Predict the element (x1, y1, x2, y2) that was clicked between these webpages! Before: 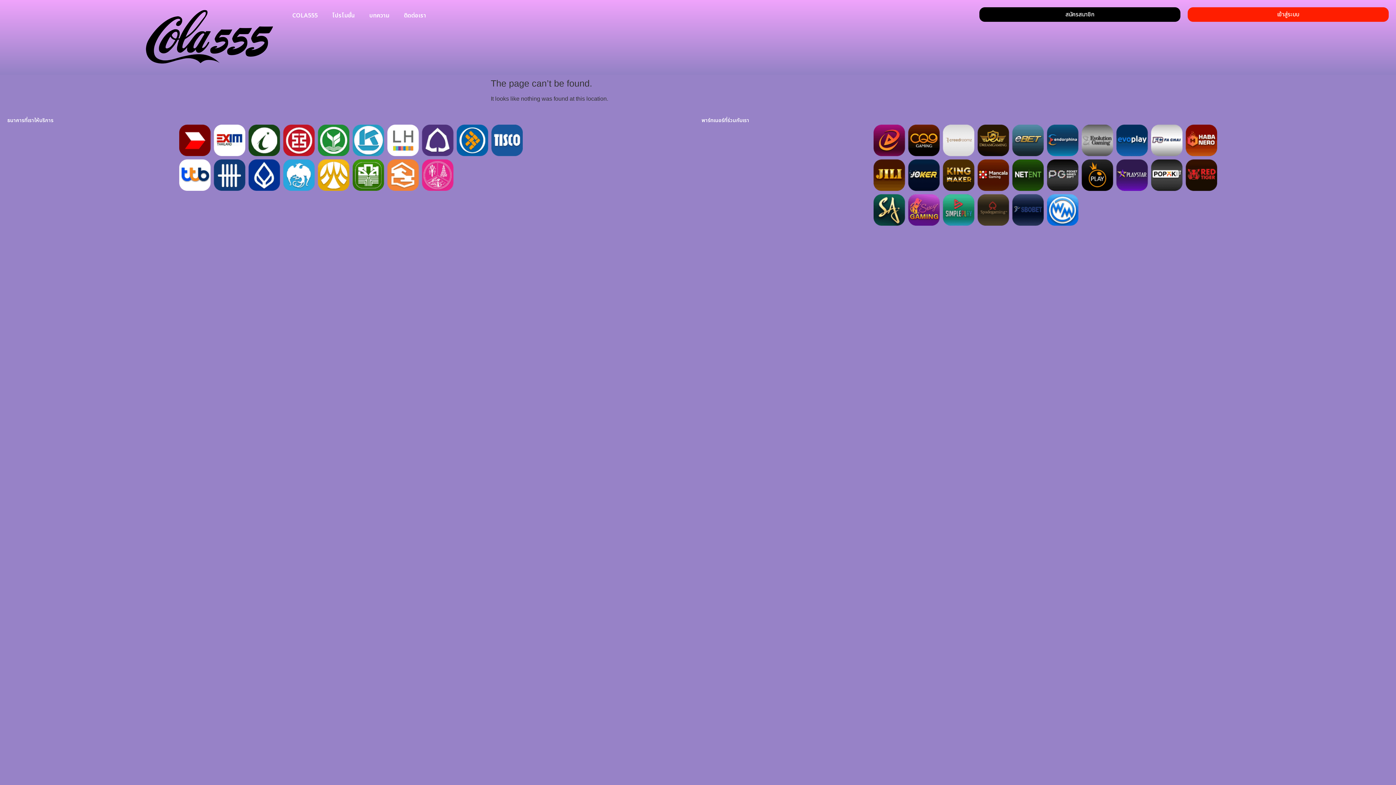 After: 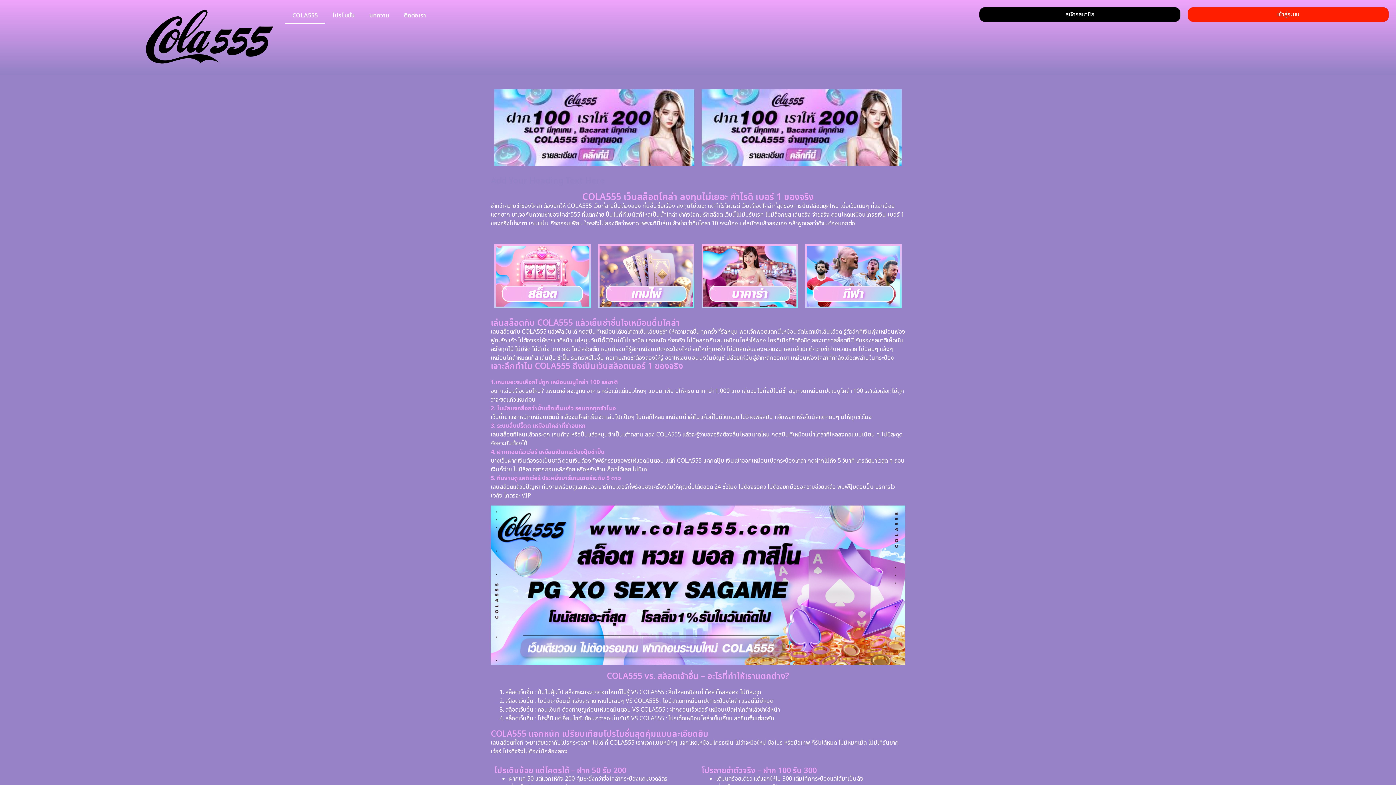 Action: label: COLA555 bbox: (285, 7, 325, 24)